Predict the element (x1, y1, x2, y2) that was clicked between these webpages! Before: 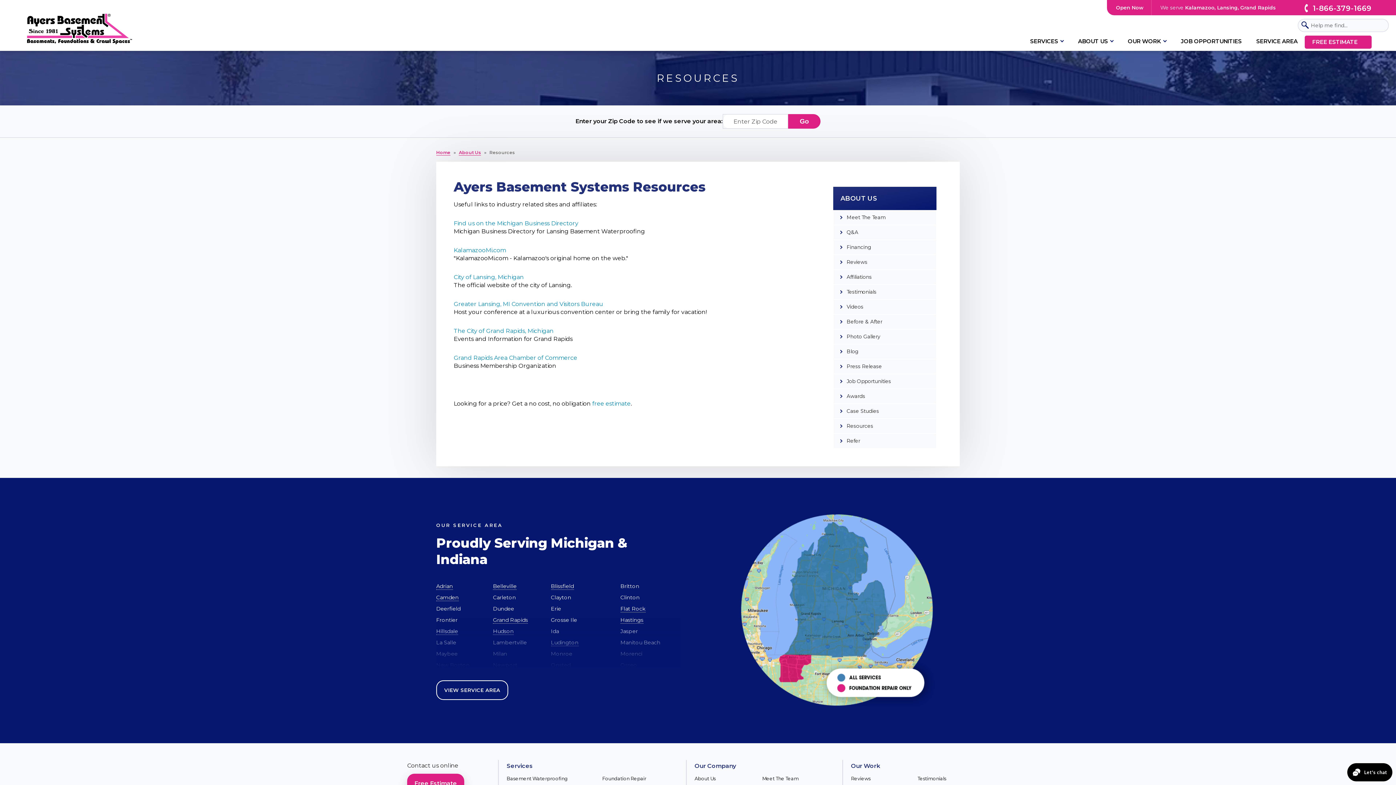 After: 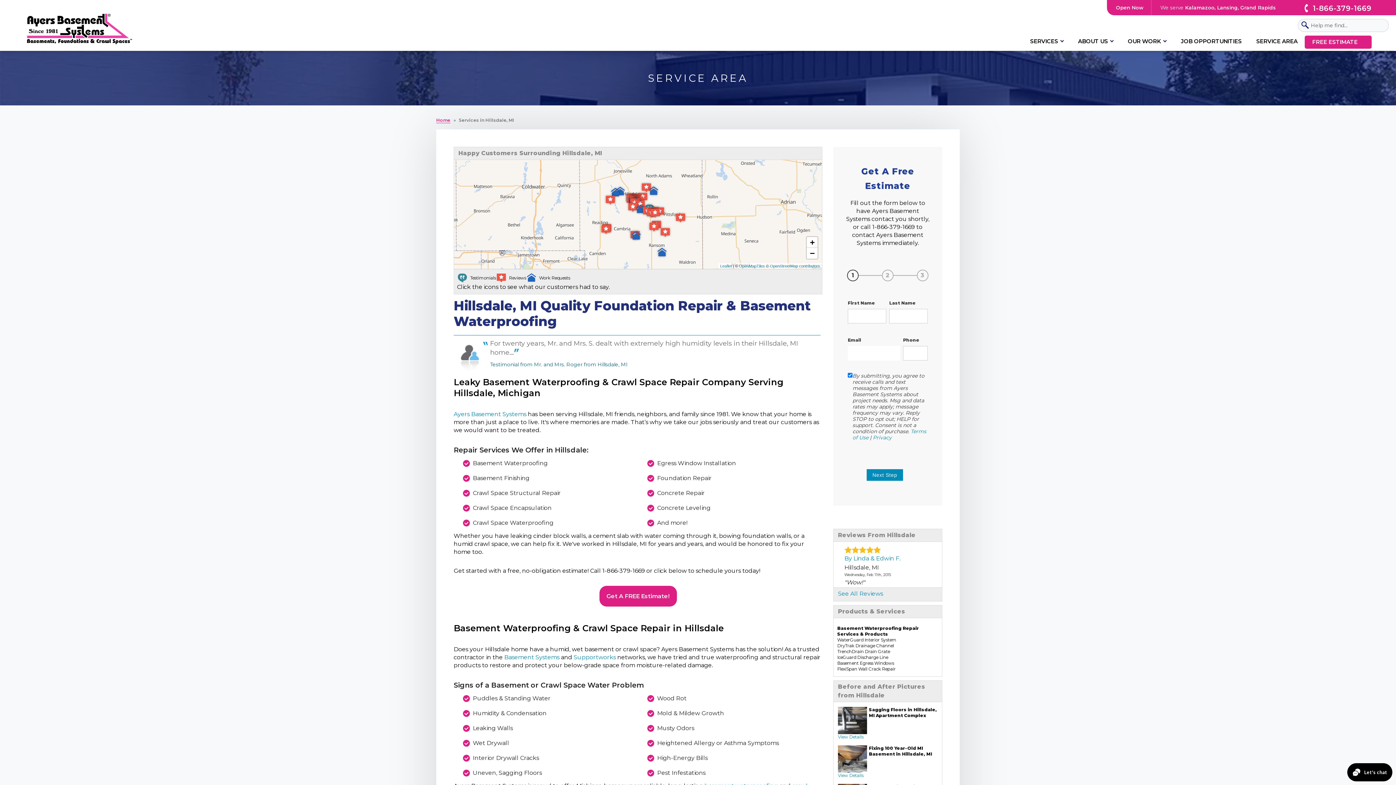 Action: label: Hillsdale bbox: (436, 628, 458, 635)